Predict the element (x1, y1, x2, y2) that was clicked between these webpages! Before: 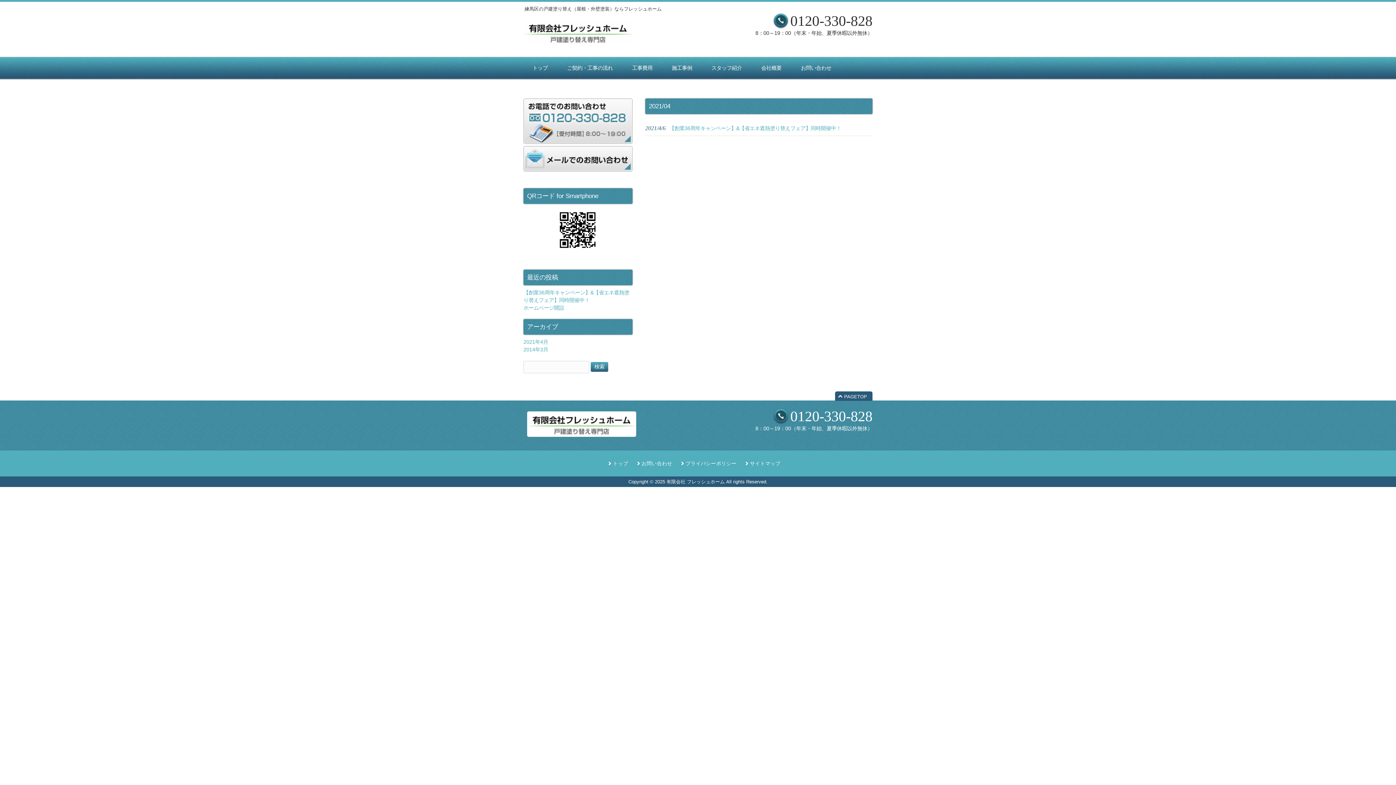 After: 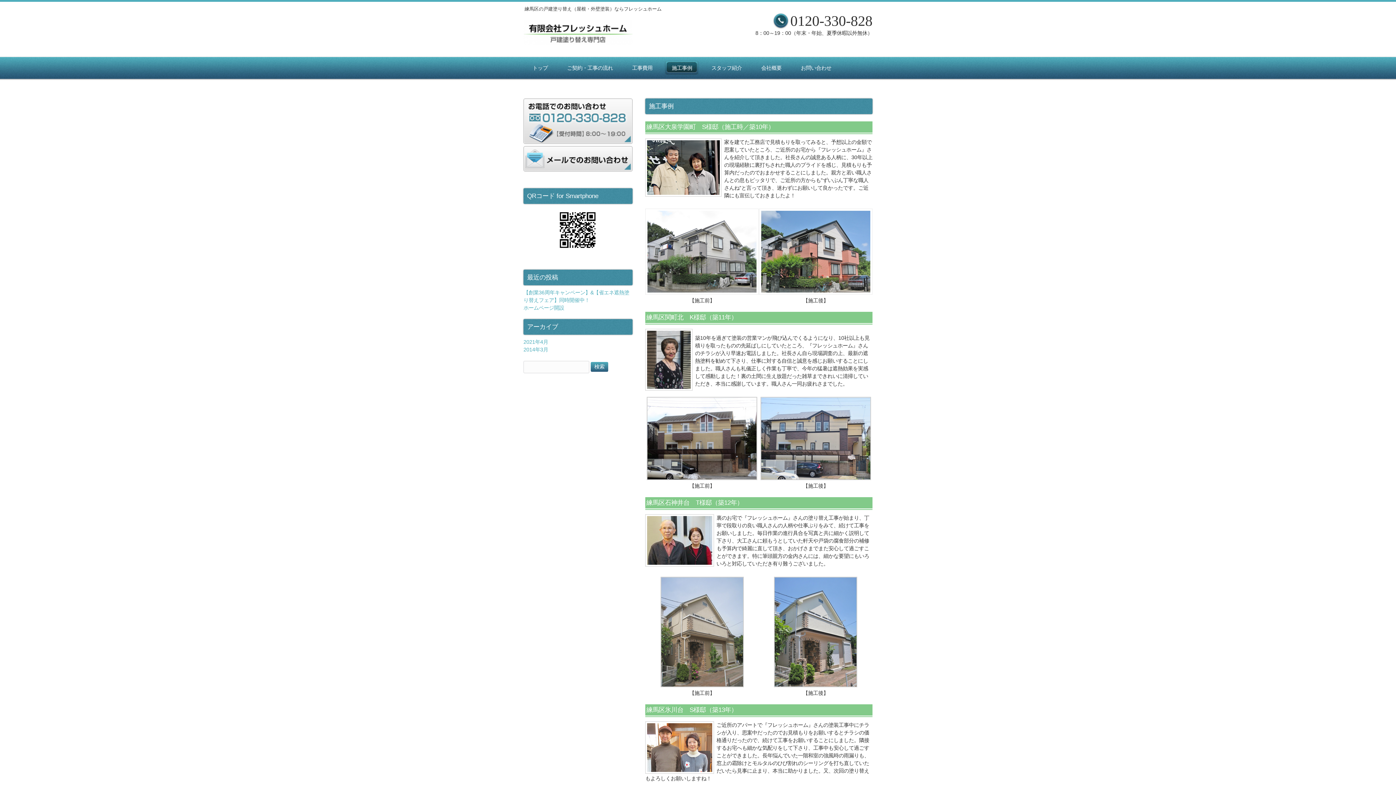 Action: label: 施工事例 bbox: (666, 60, 698, 75)